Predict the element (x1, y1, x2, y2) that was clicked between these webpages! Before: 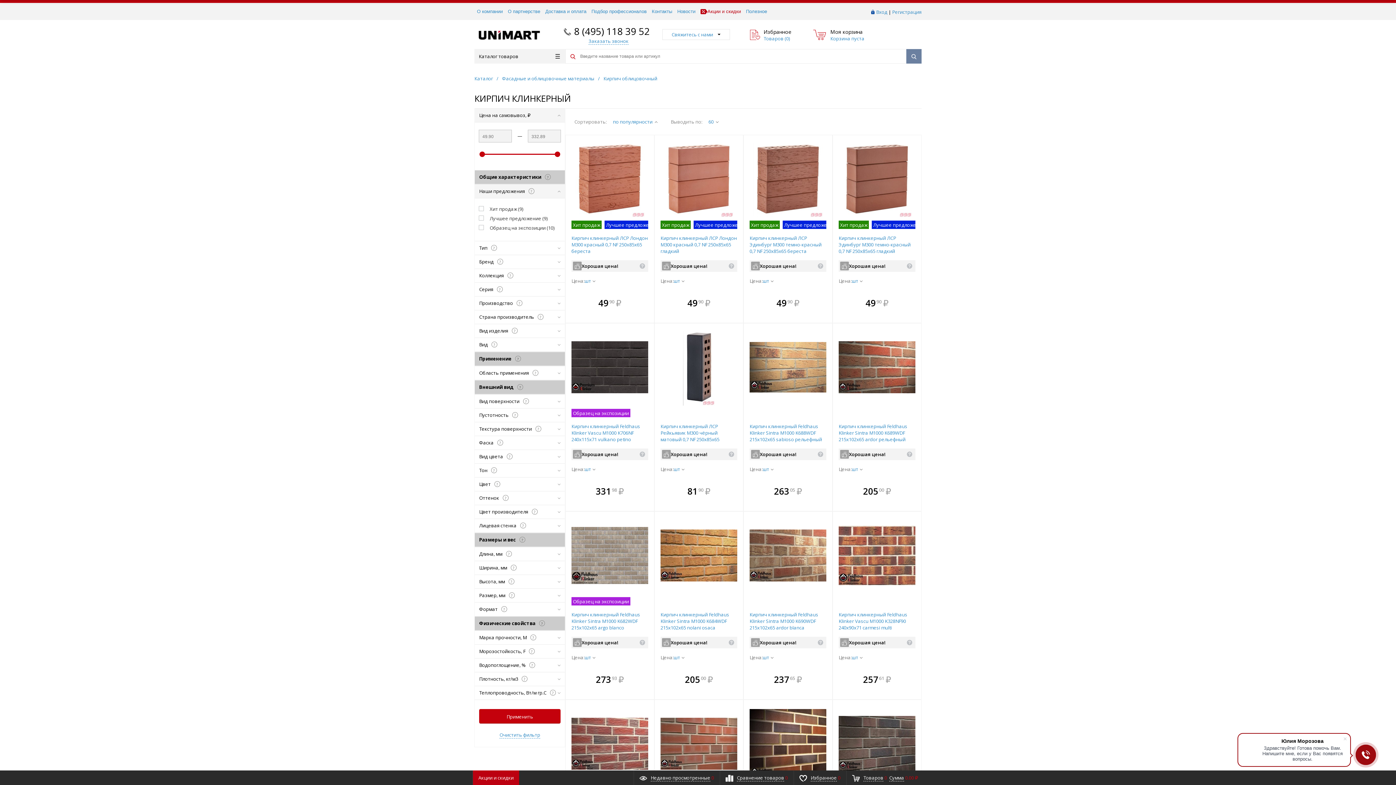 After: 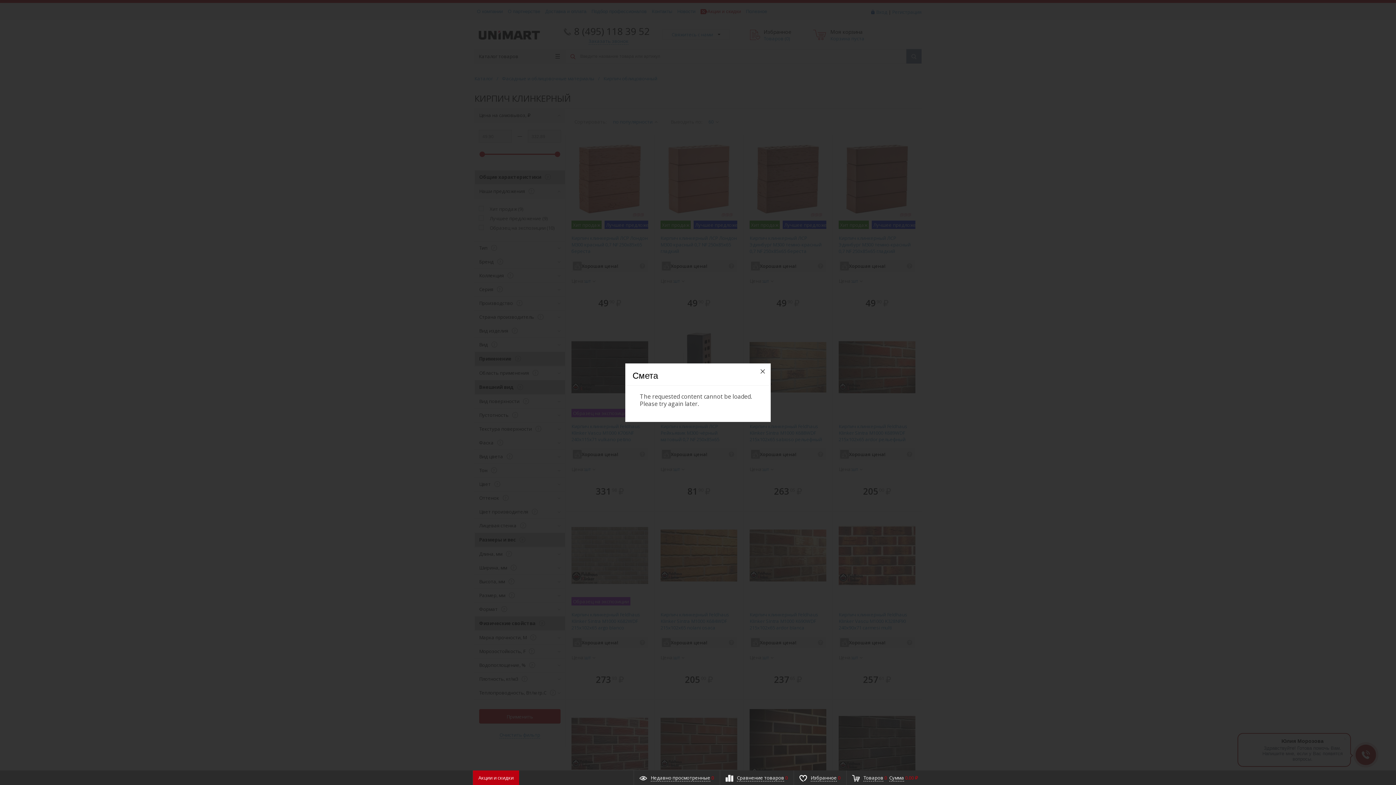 Action: bbox: (910, 718, 916, 725)